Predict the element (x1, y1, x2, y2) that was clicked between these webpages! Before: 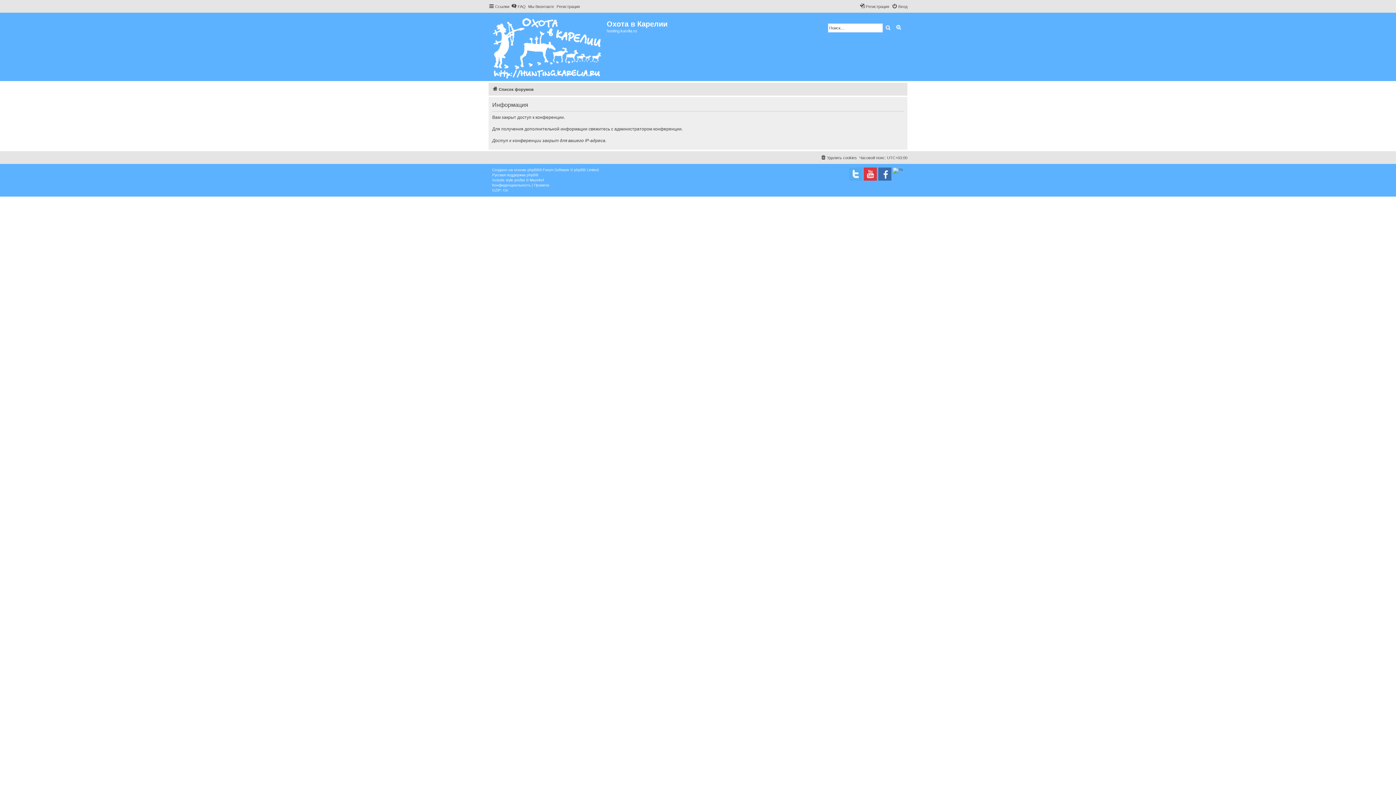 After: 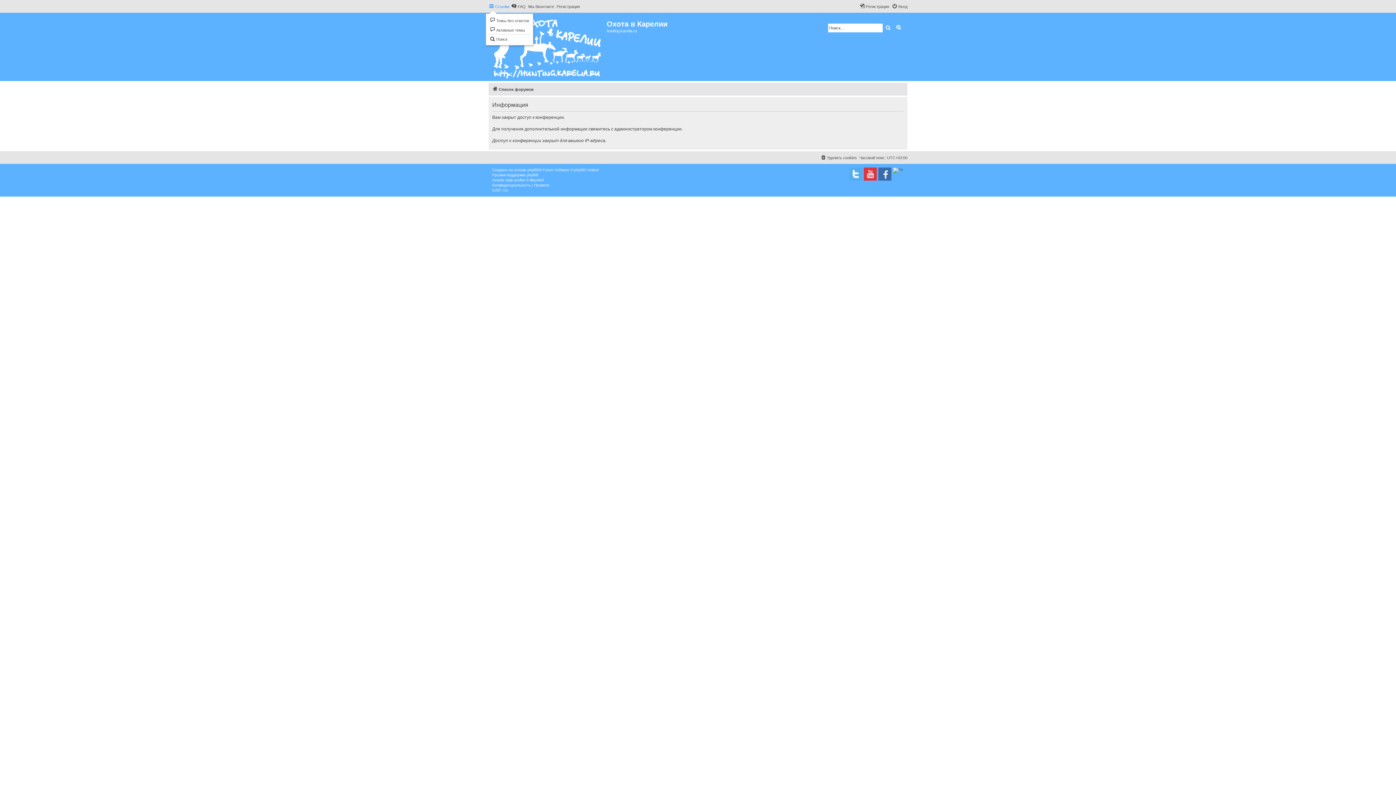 Action: bbox: (488, 2, 509, 10) label: Ссылки